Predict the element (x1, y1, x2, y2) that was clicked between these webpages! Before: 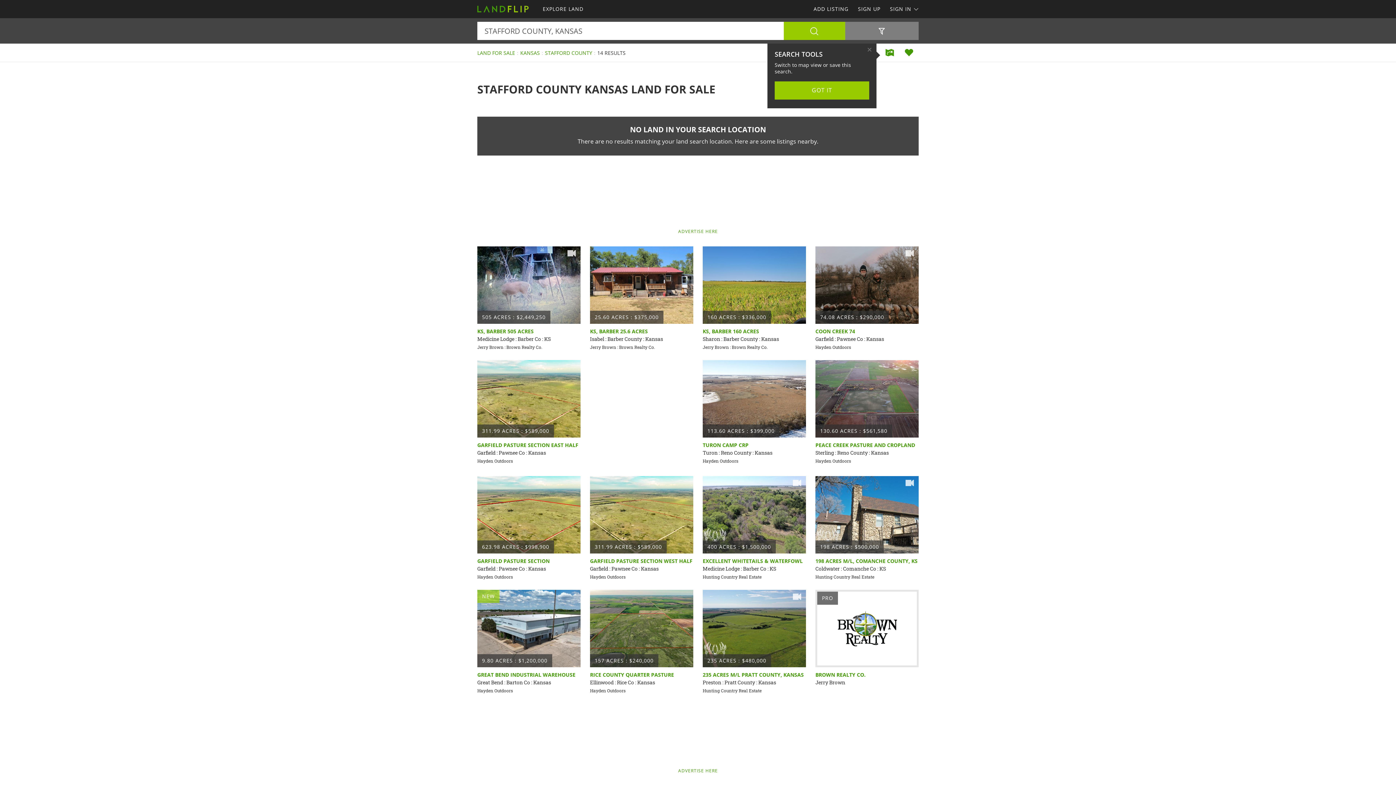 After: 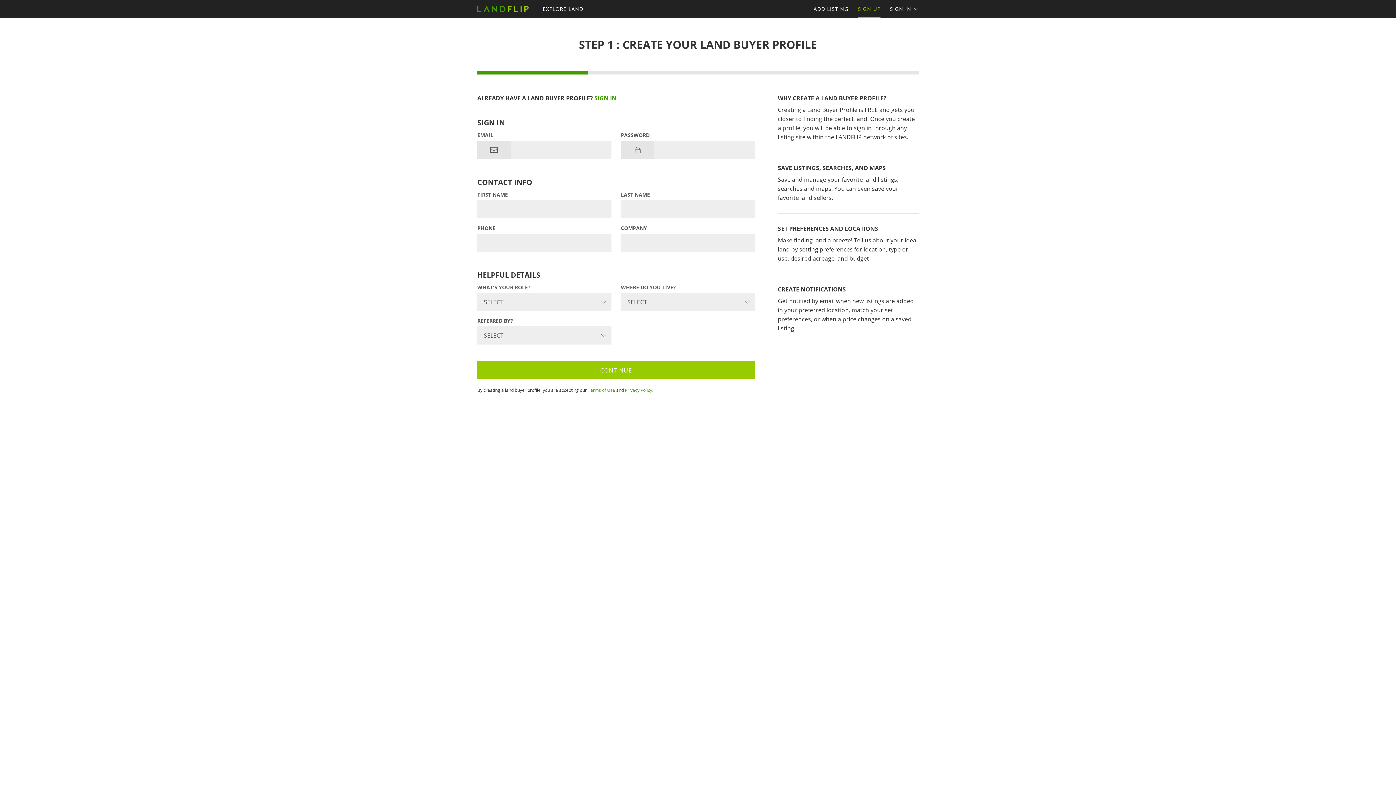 Action: label: SIGN UP bbox: (853, 0, 885, 18)